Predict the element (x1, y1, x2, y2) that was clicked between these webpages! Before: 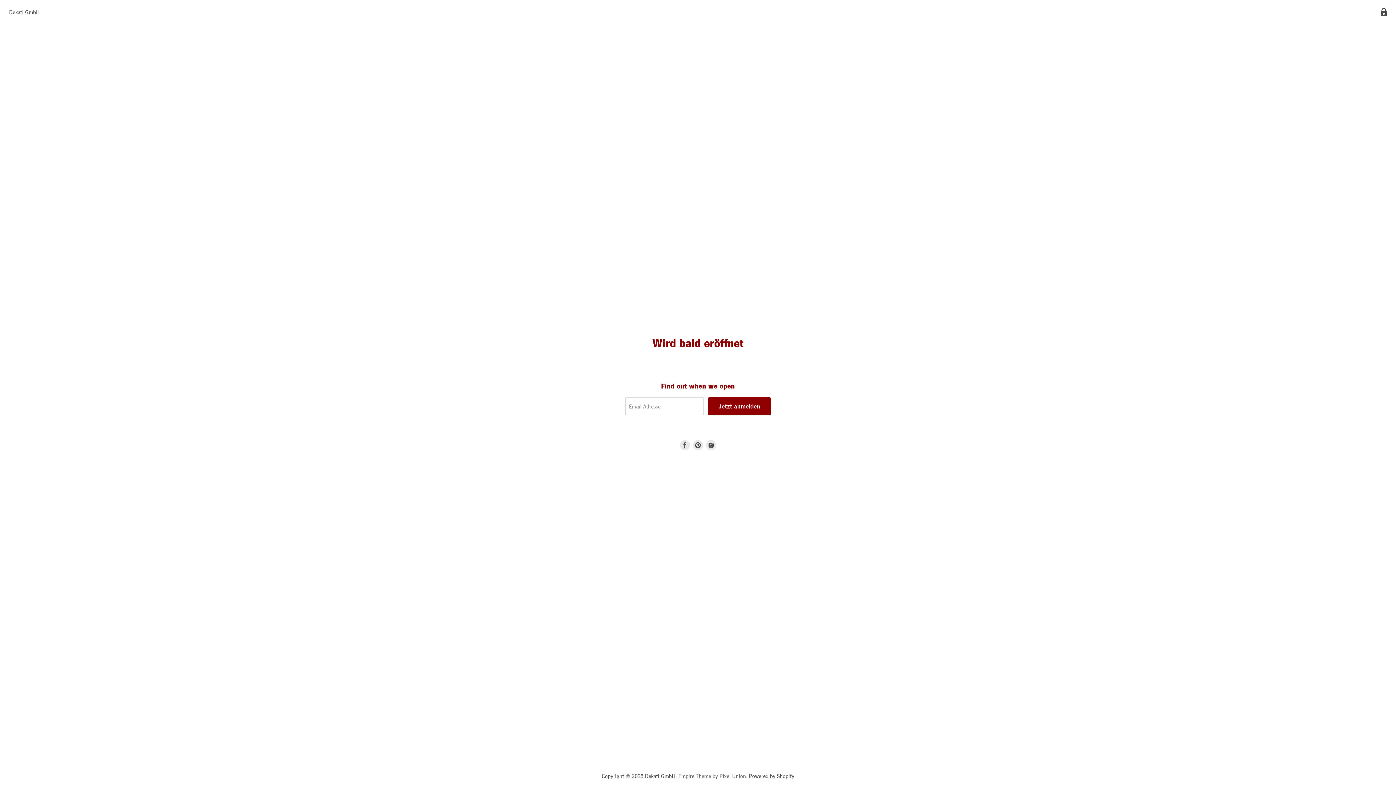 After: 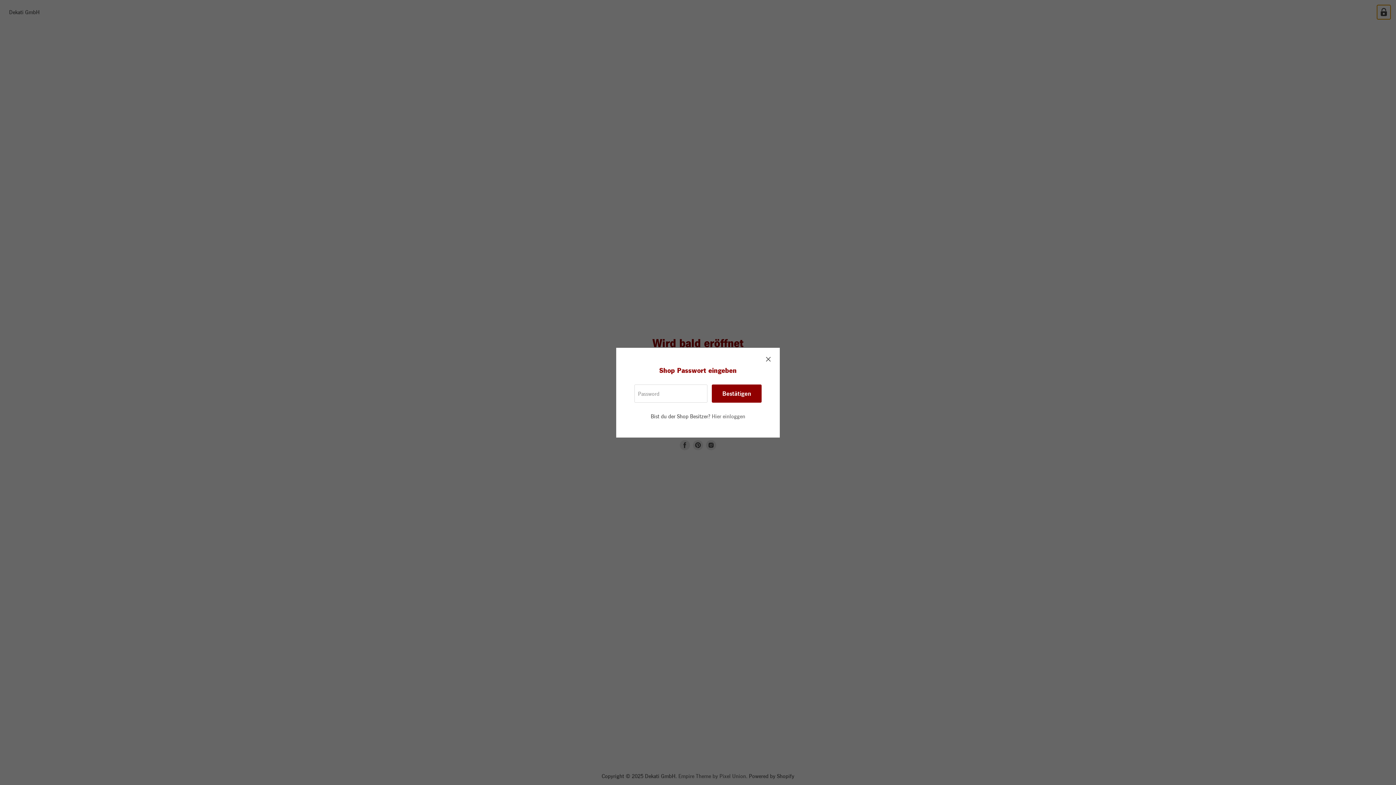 Action: label: Shop Passwort eingeben bbox: (1377, 5, 1390, 19)